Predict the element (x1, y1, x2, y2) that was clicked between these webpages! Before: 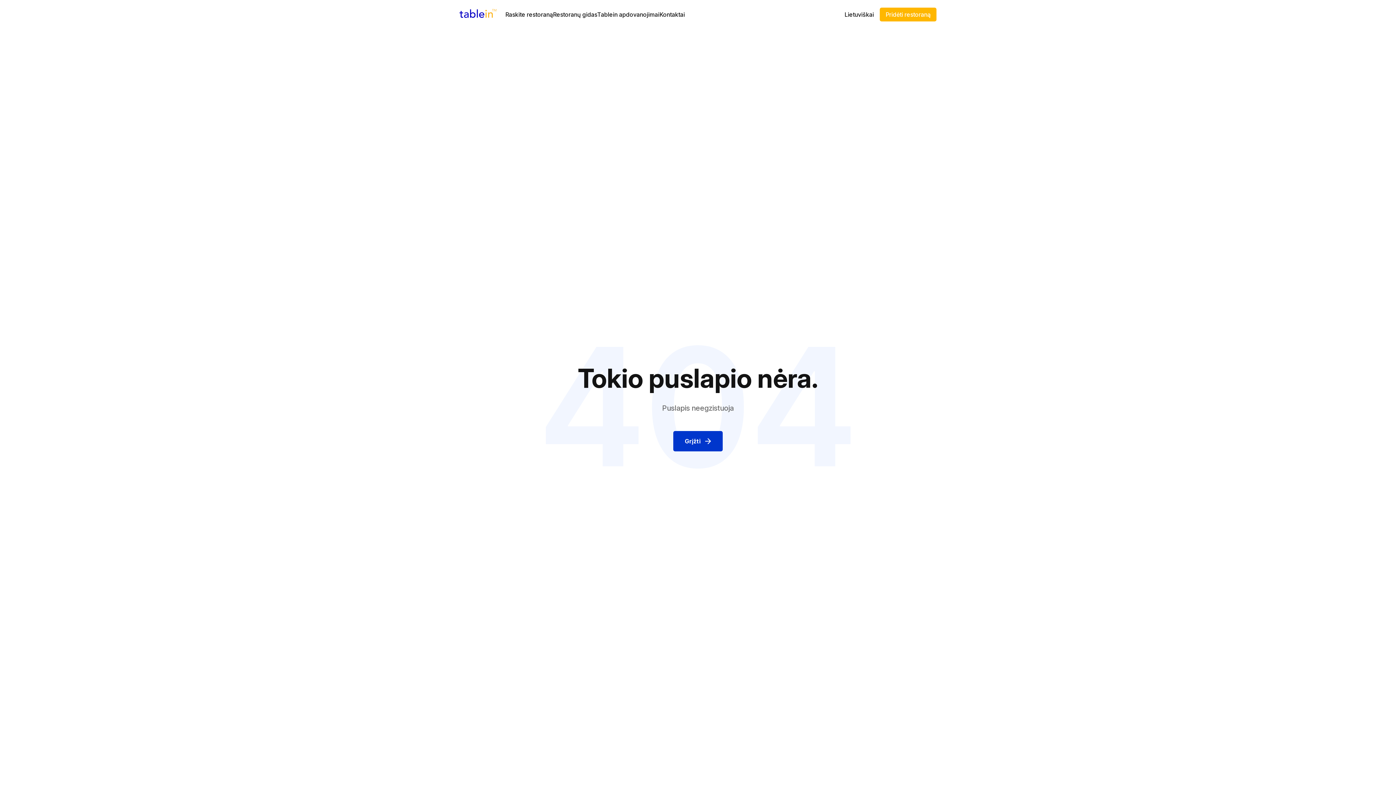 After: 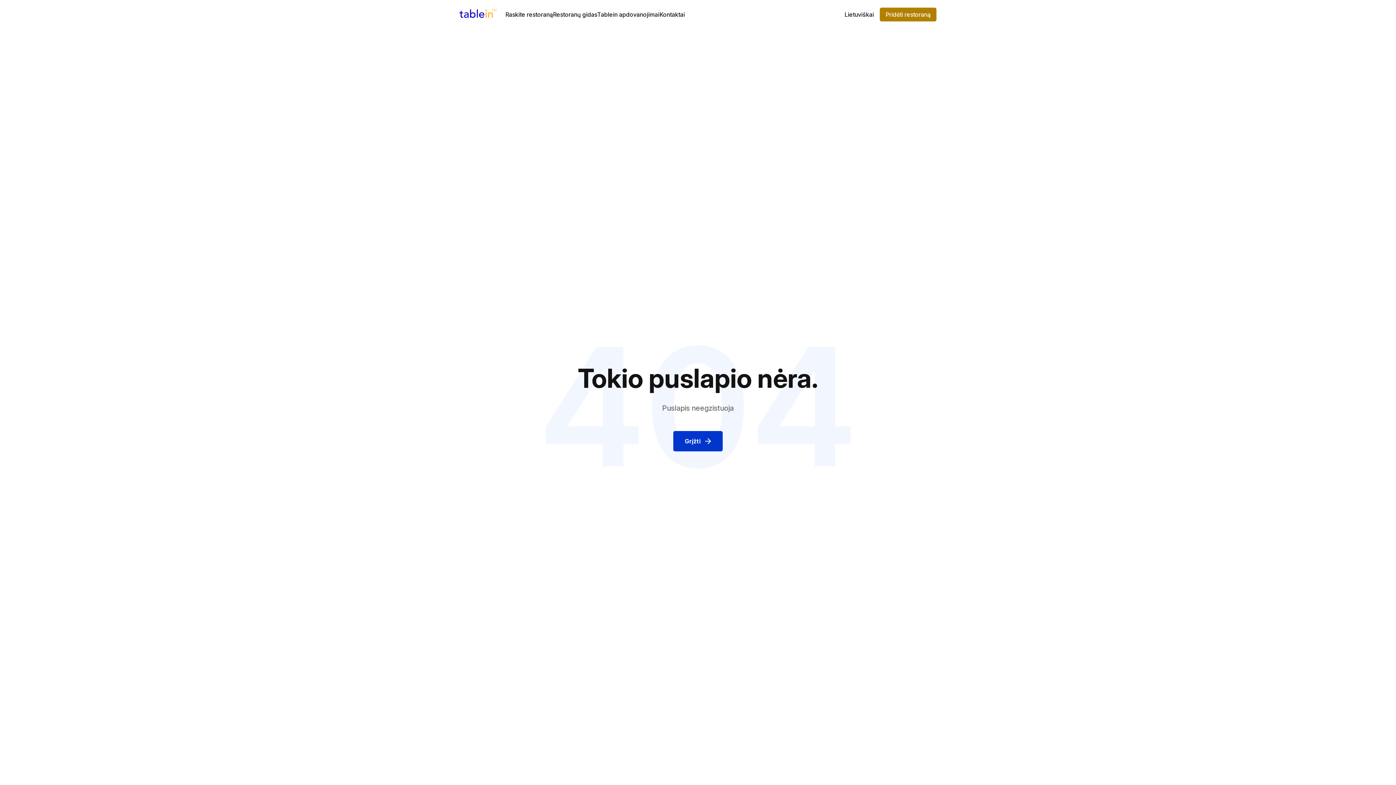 Action: bbox: (880, 7, 936, 21) label: Pridėti restoraną